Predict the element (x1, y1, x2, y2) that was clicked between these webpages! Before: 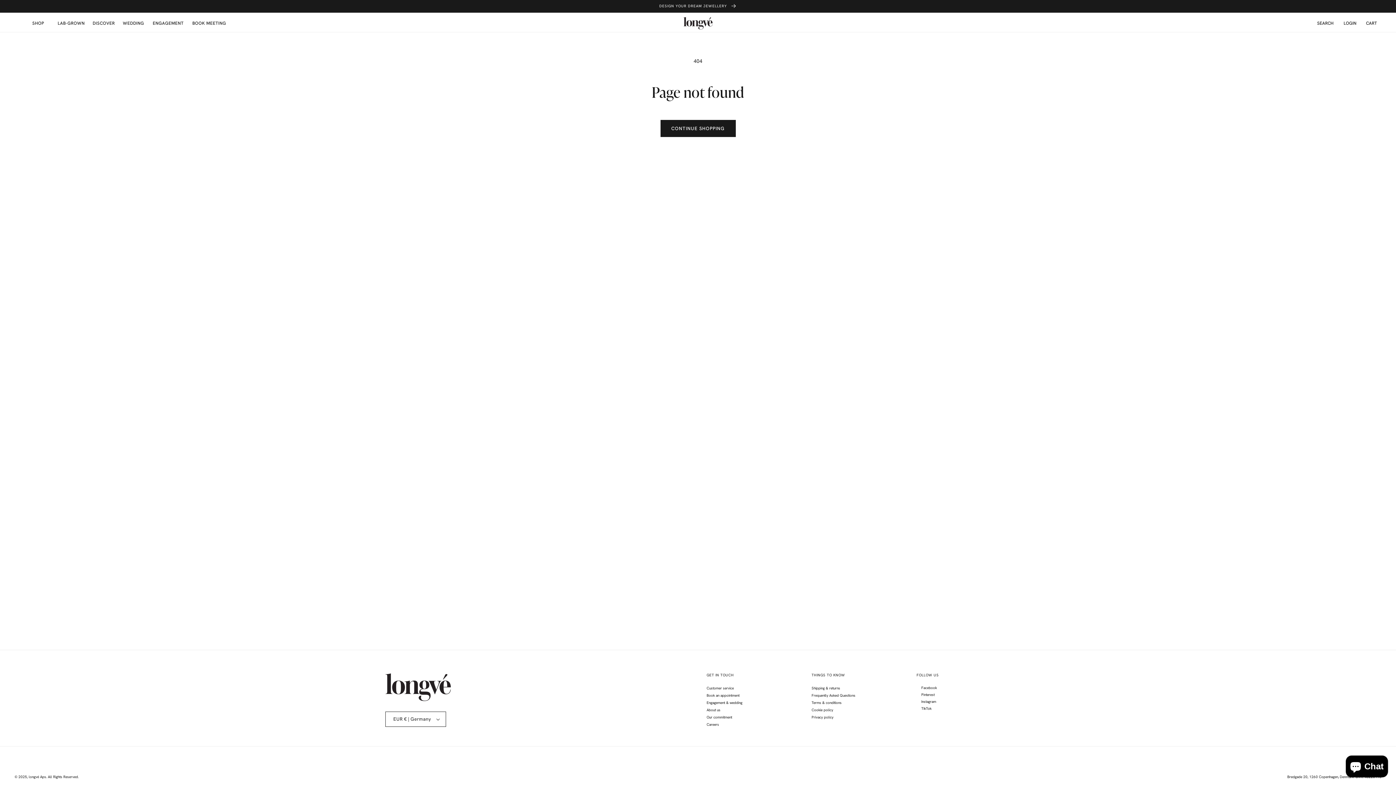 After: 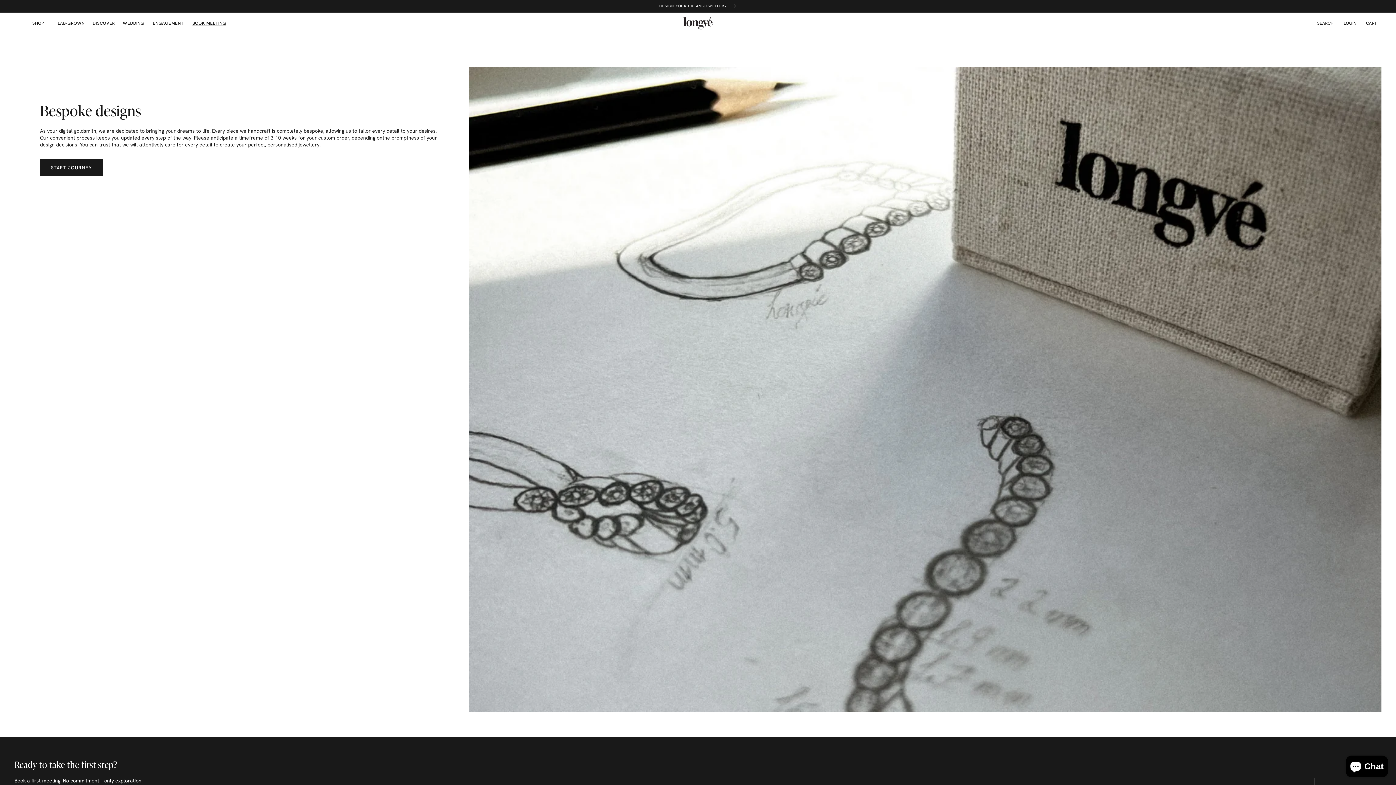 Action: bbox: (706, 698, 742, 707) label: Engagement & wedding